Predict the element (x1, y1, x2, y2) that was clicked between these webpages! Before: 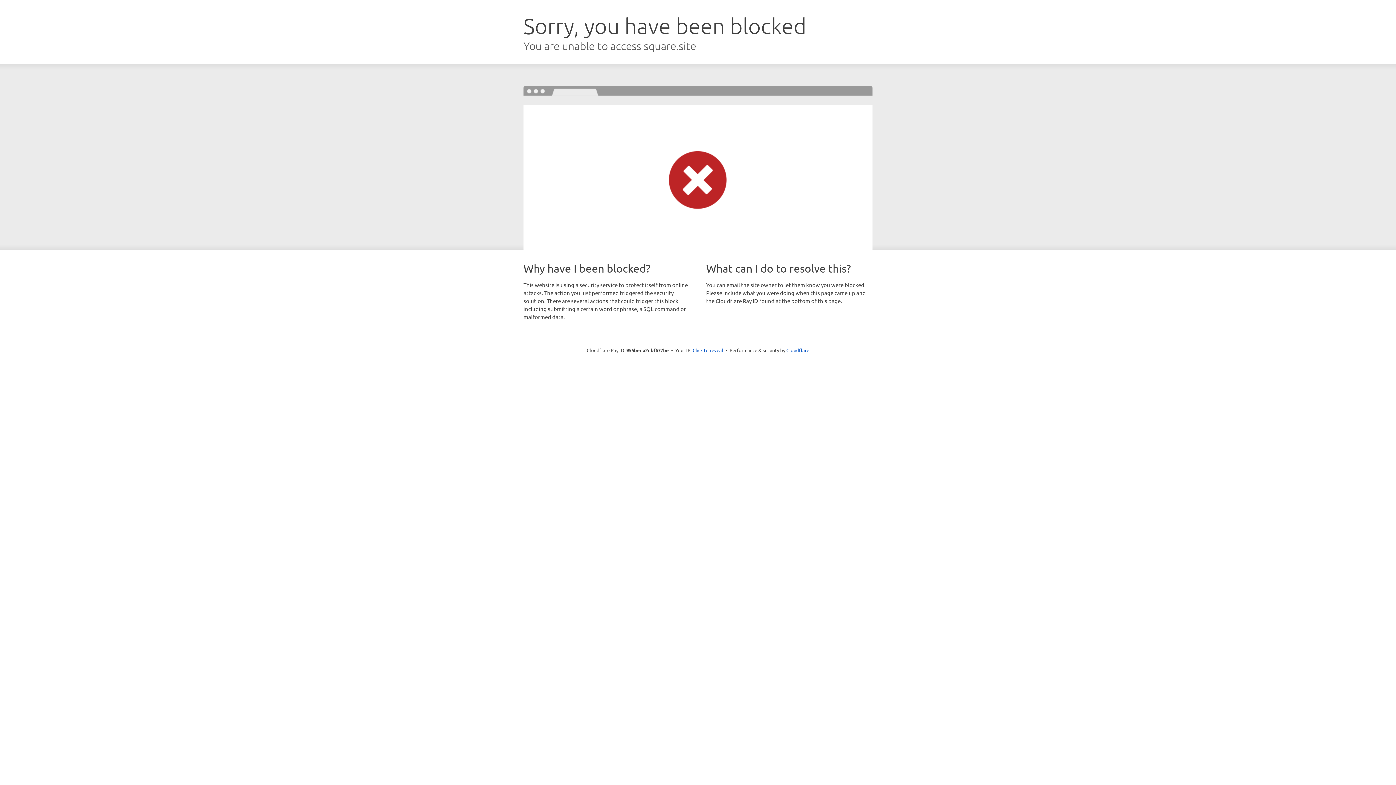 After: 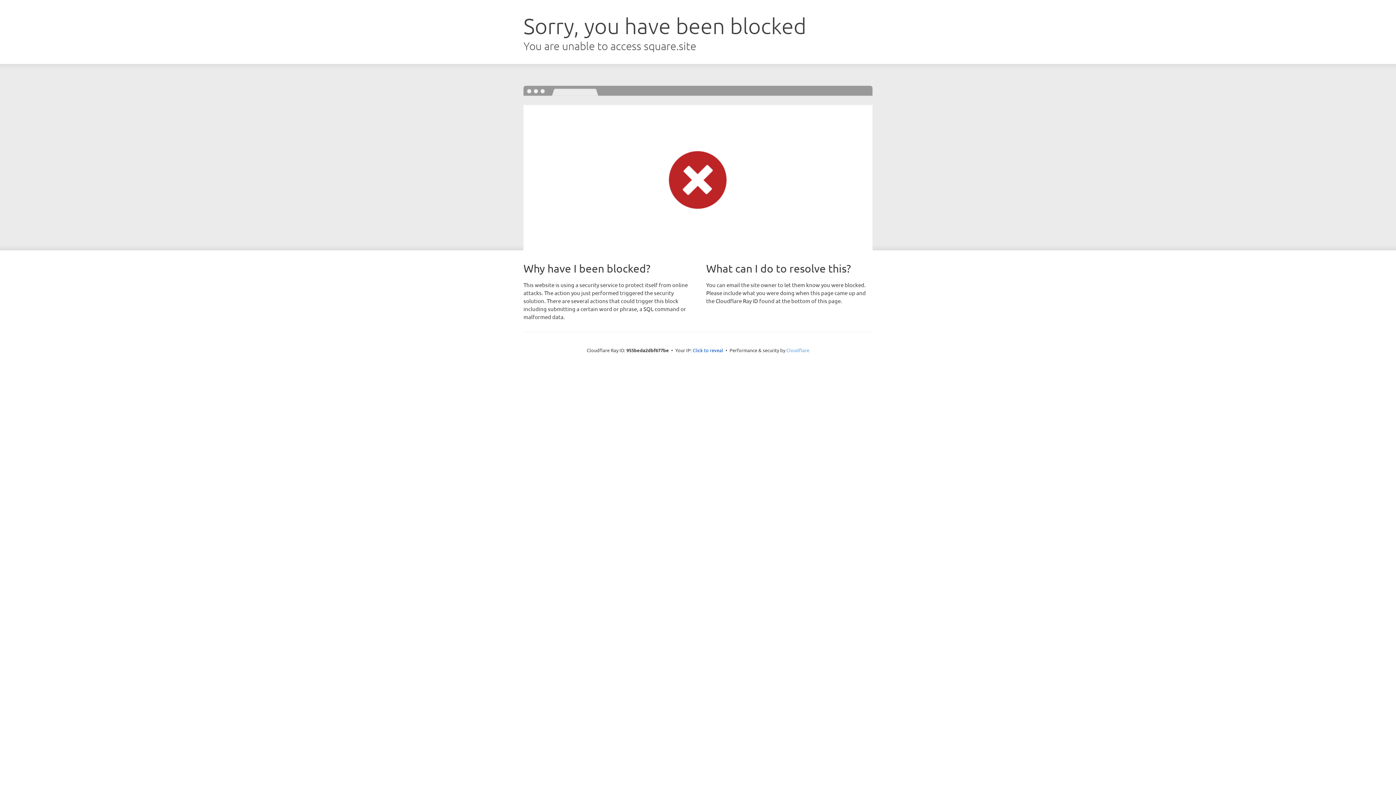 Action: bbox: (786, 347, 809, 353) label: Cloudflare